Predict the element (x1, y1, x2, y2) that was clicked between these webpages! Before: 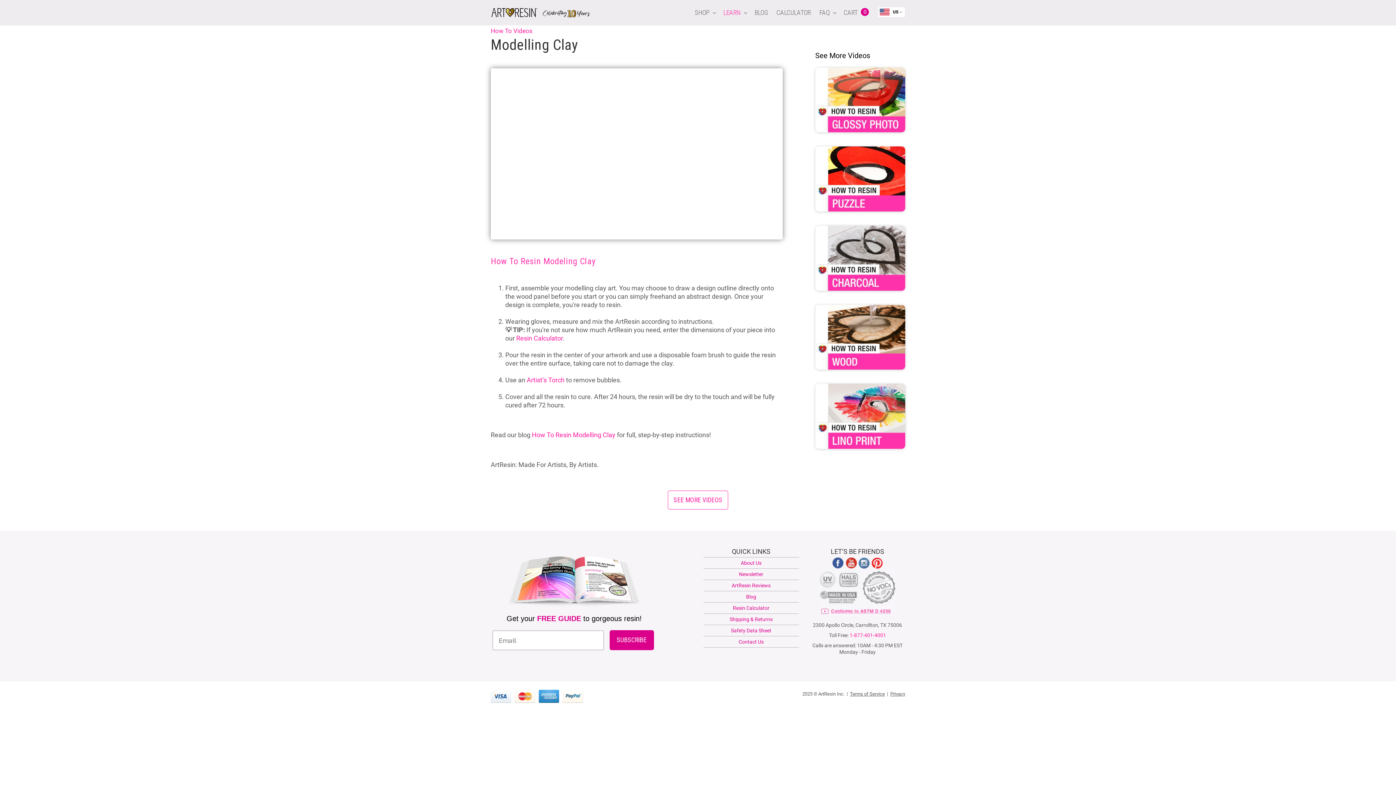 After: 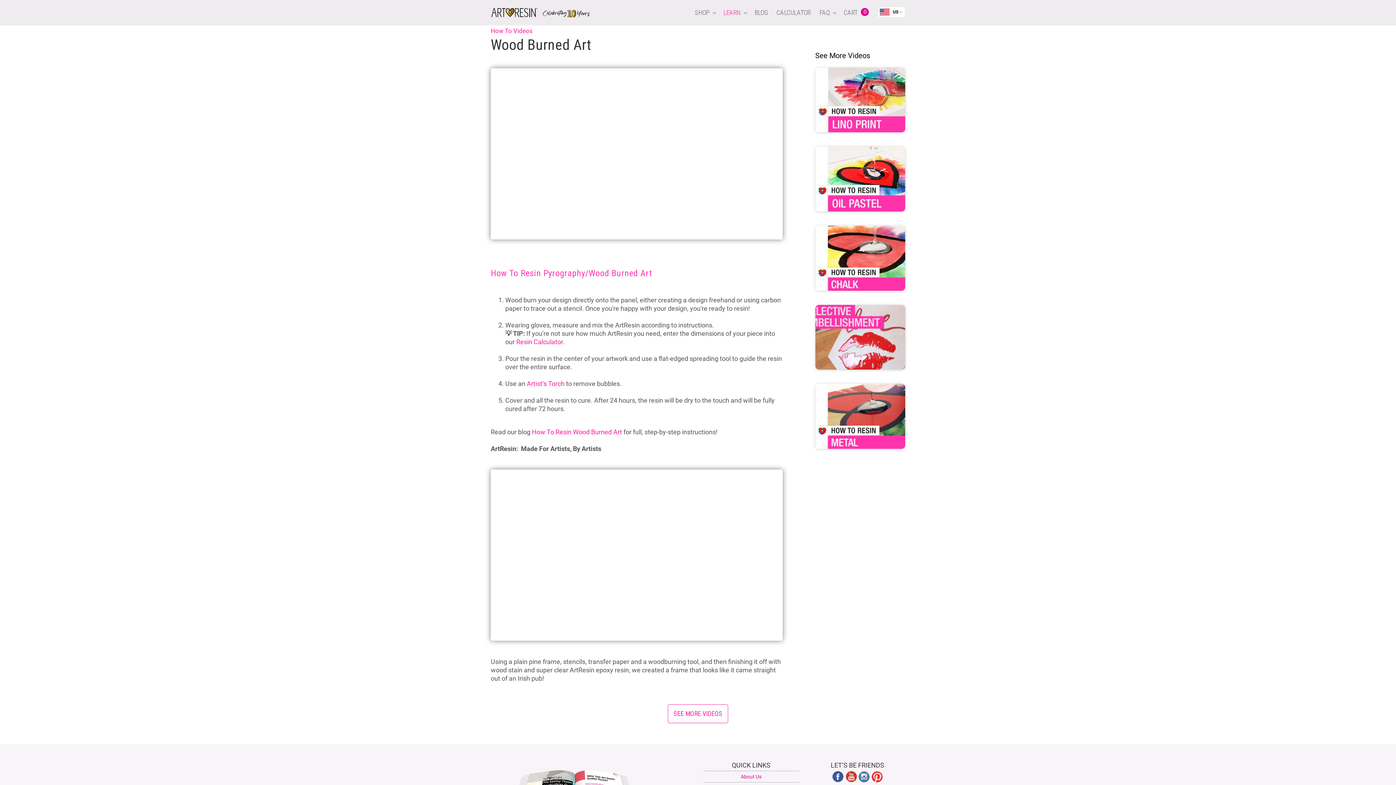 Action: bbox: (815, 304, 905, 373)